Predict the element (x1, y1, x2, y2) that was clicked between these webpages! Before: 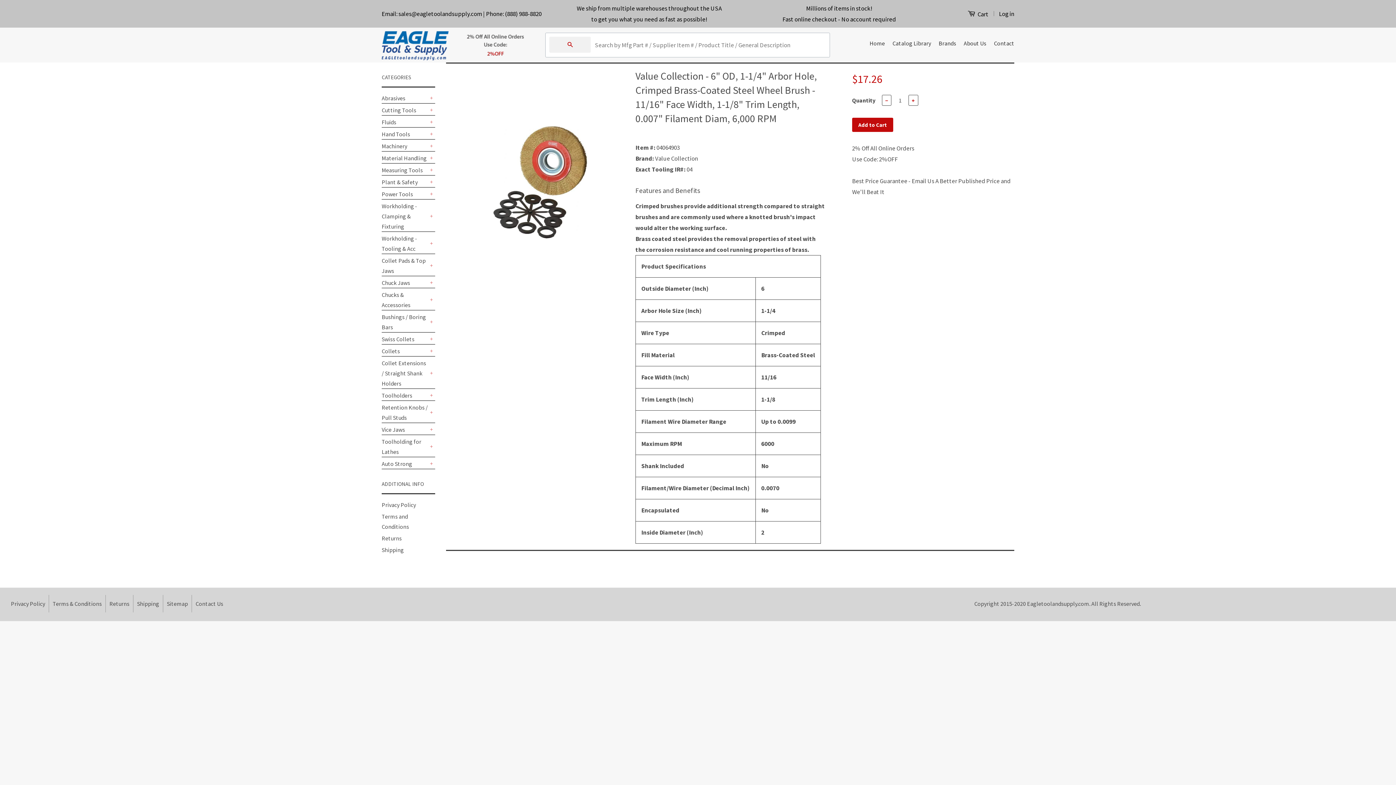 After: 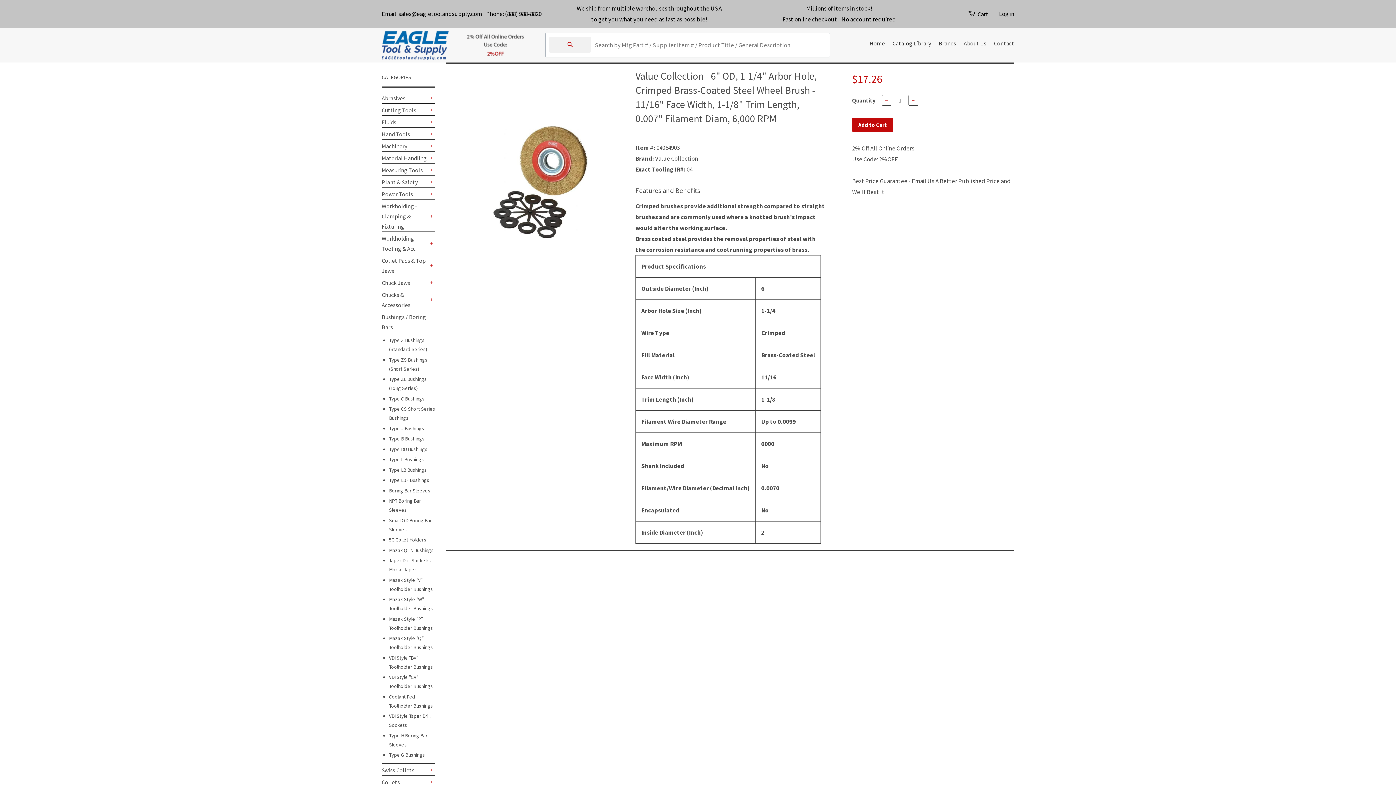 Action: bbox: (428, 318, 435, 325) label: +